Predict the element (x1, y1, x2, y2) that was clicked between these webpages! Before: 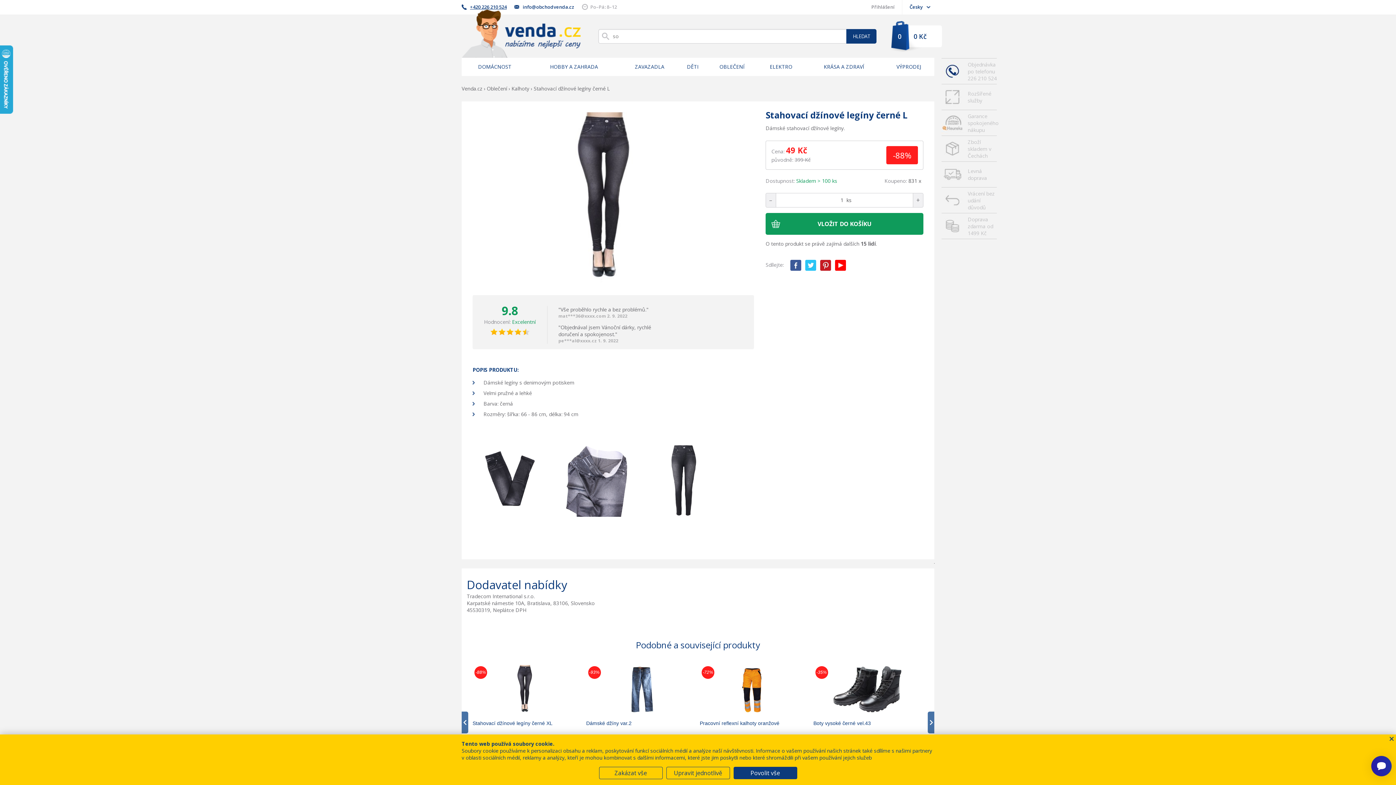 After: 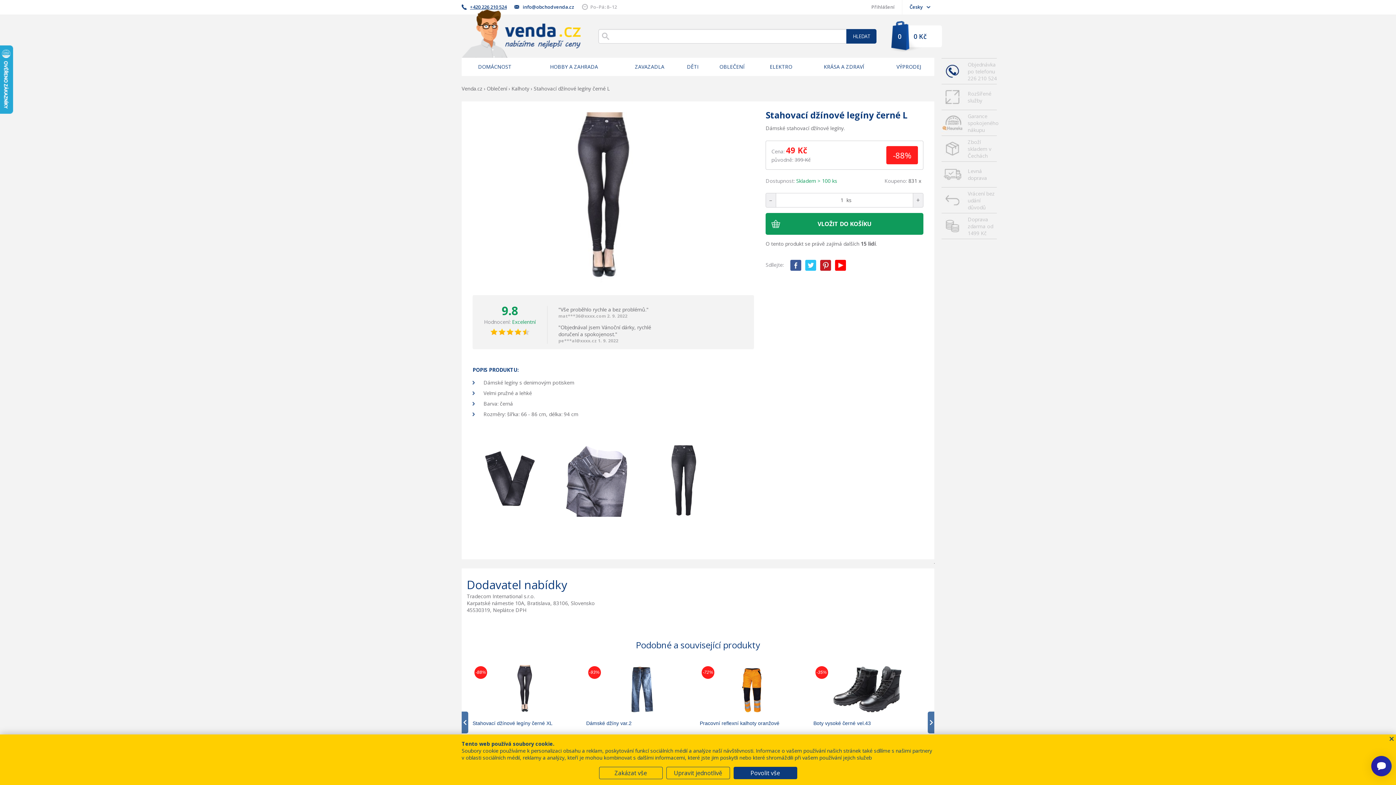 Action: label: Rozšířené služby bbox: (941, 84, 997, 110)